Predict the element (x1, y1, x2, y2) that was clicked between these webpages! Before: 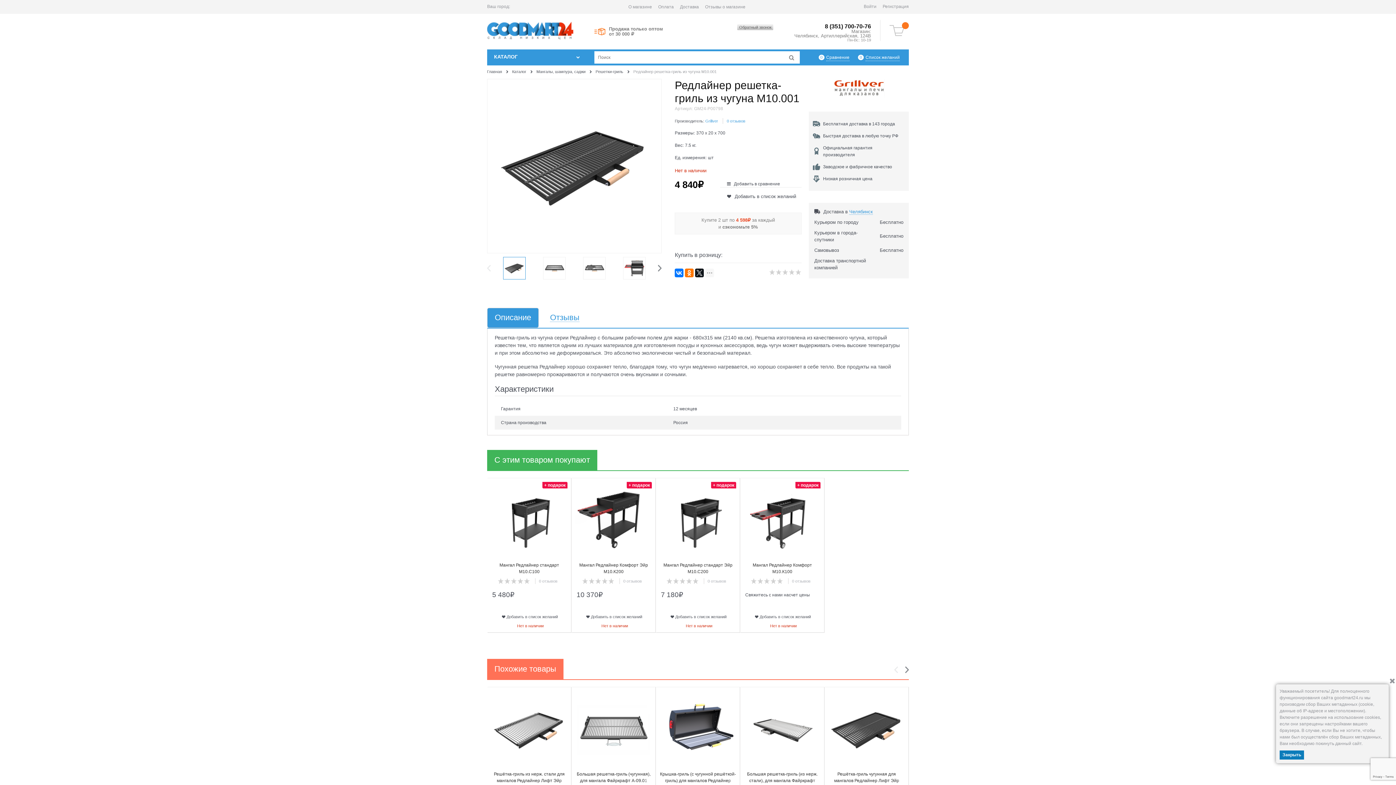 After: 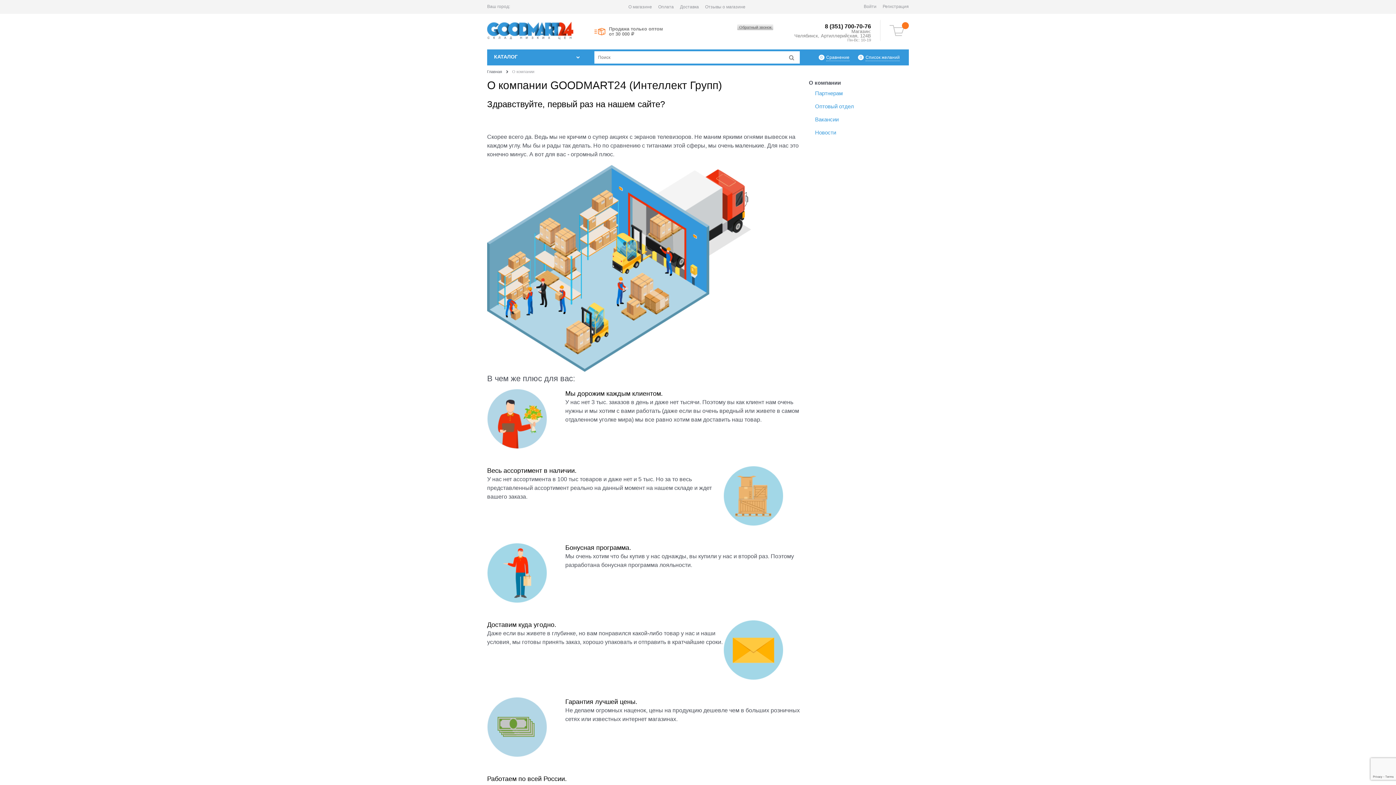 Action: bbox: (628, 4, 652, 9) label: О магазине